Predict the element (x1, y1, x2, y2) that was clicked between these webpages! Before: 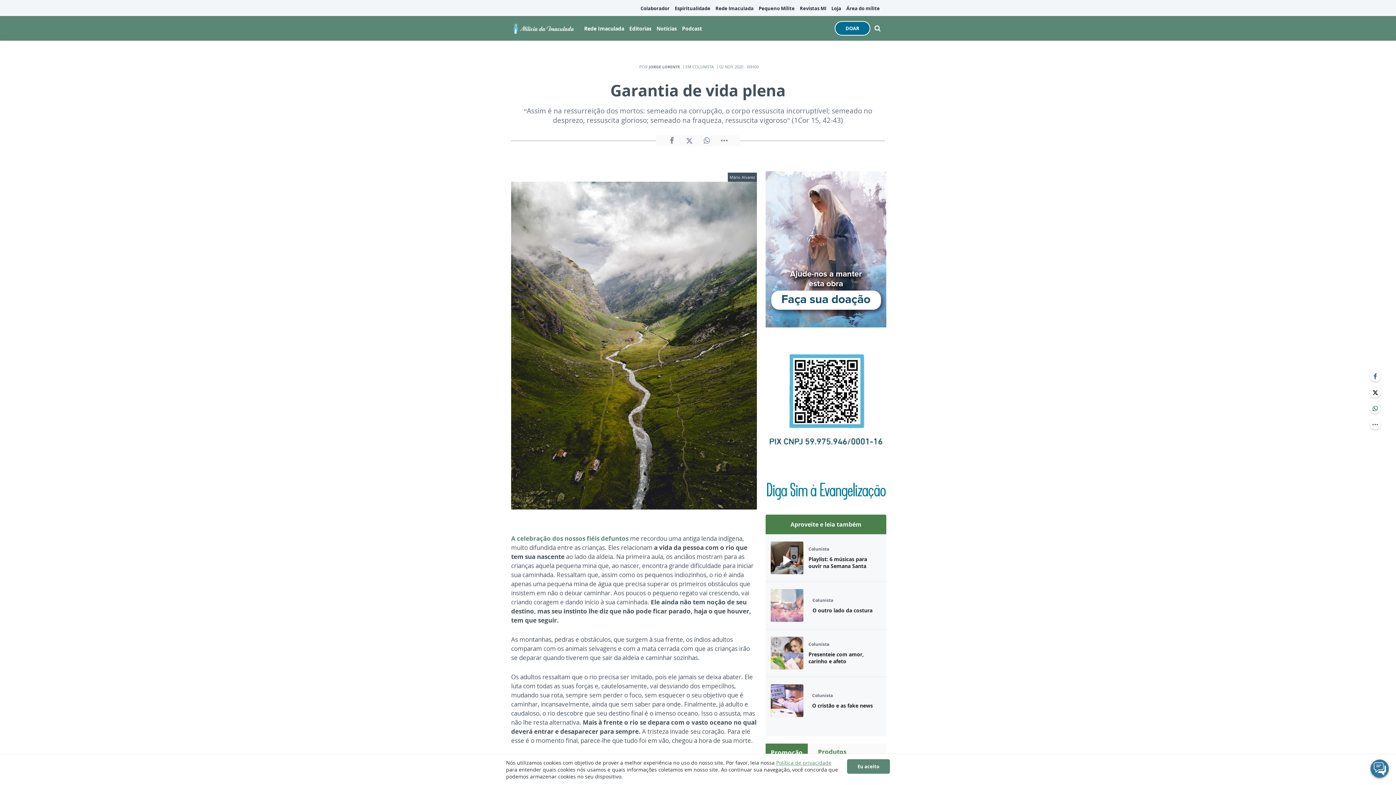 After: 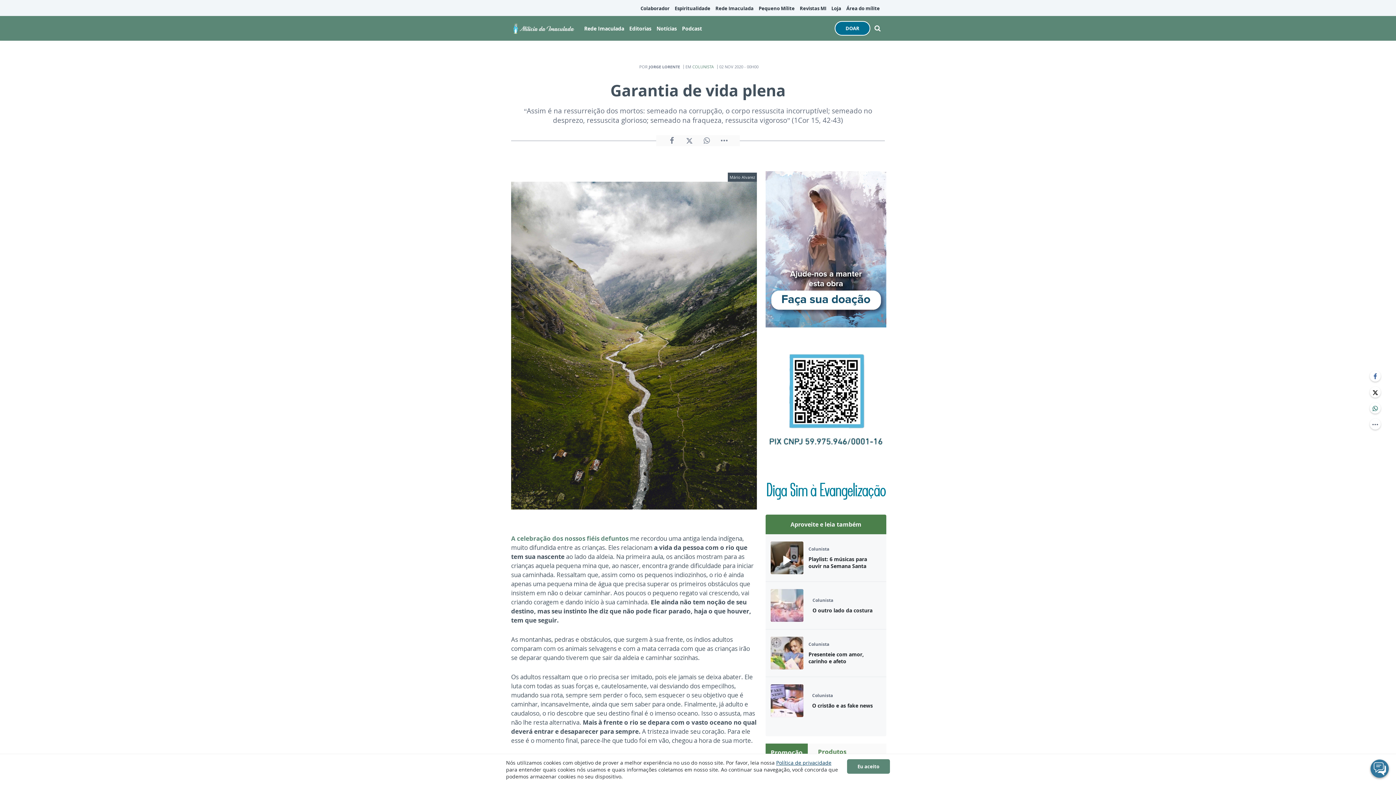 Action: bbox: (776, 759, 831, 766) label: Política de privacidade